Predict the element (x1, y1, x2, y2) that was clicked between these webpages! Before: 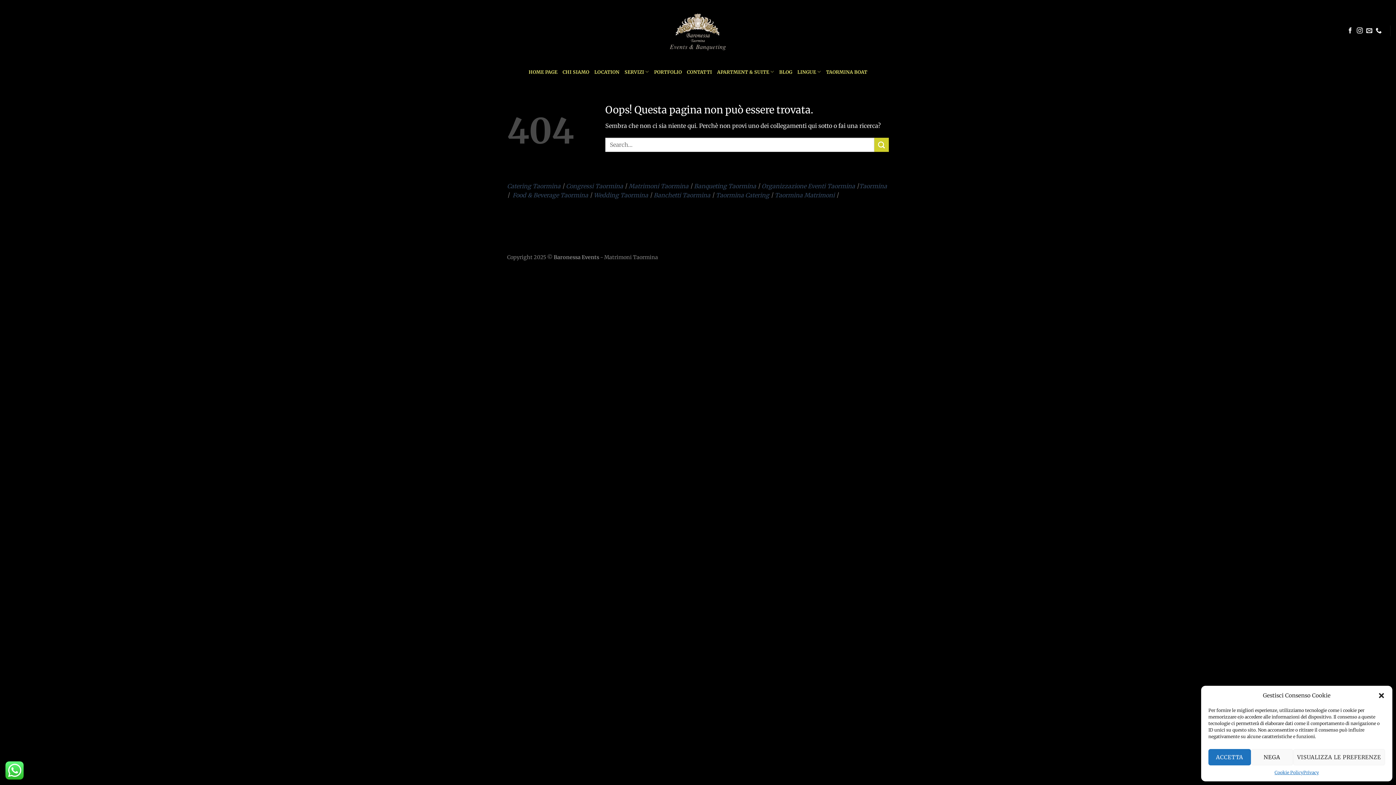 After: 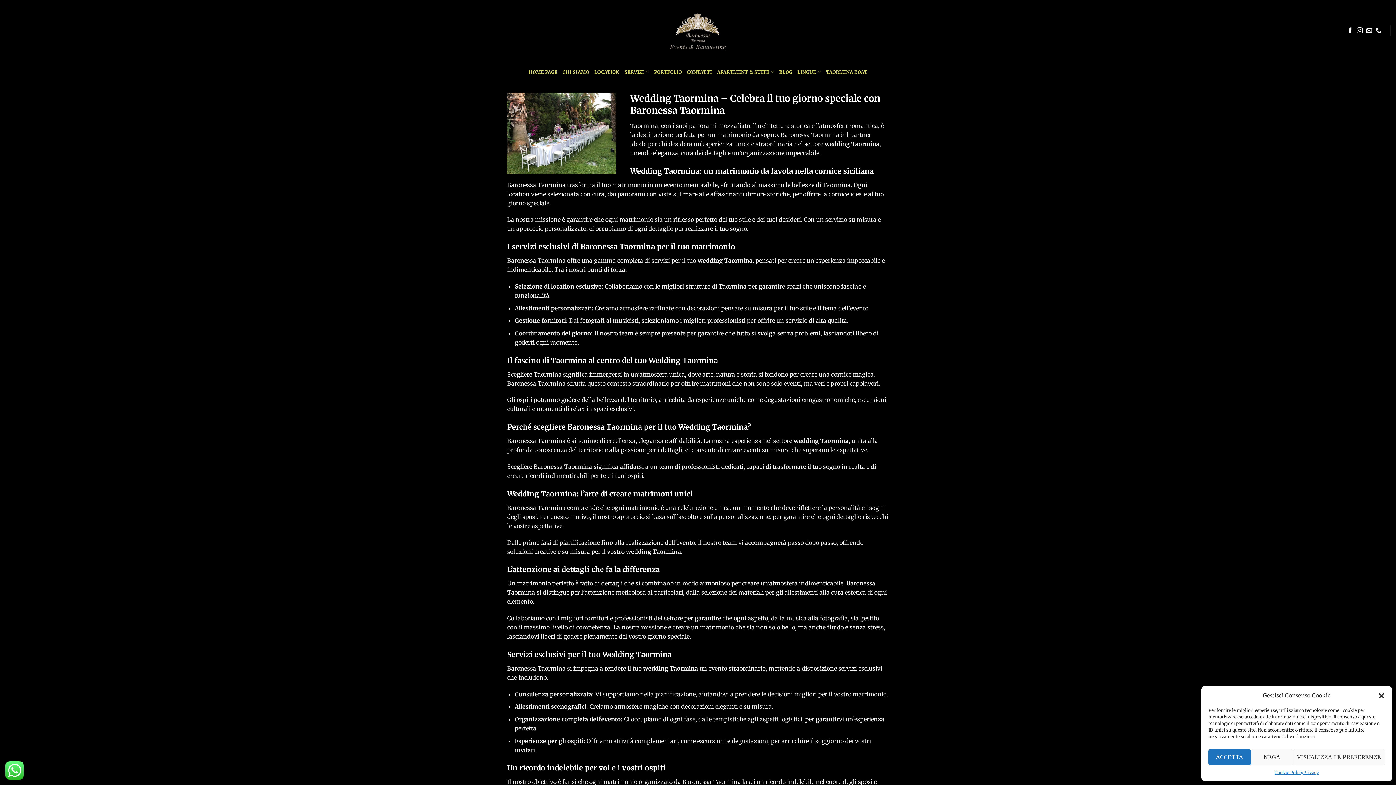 Action: bbox: (593, 191, 648, 198) label: Wedding Taormina